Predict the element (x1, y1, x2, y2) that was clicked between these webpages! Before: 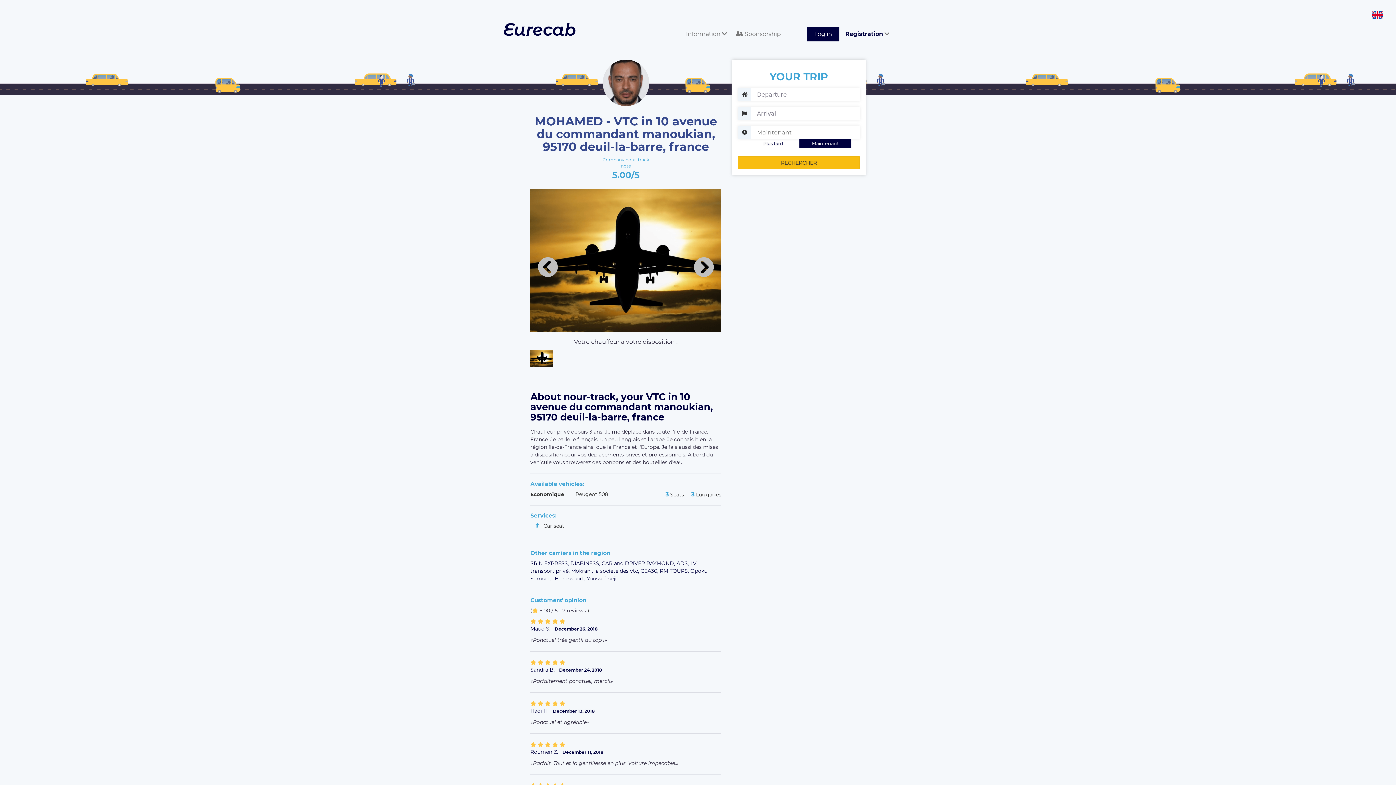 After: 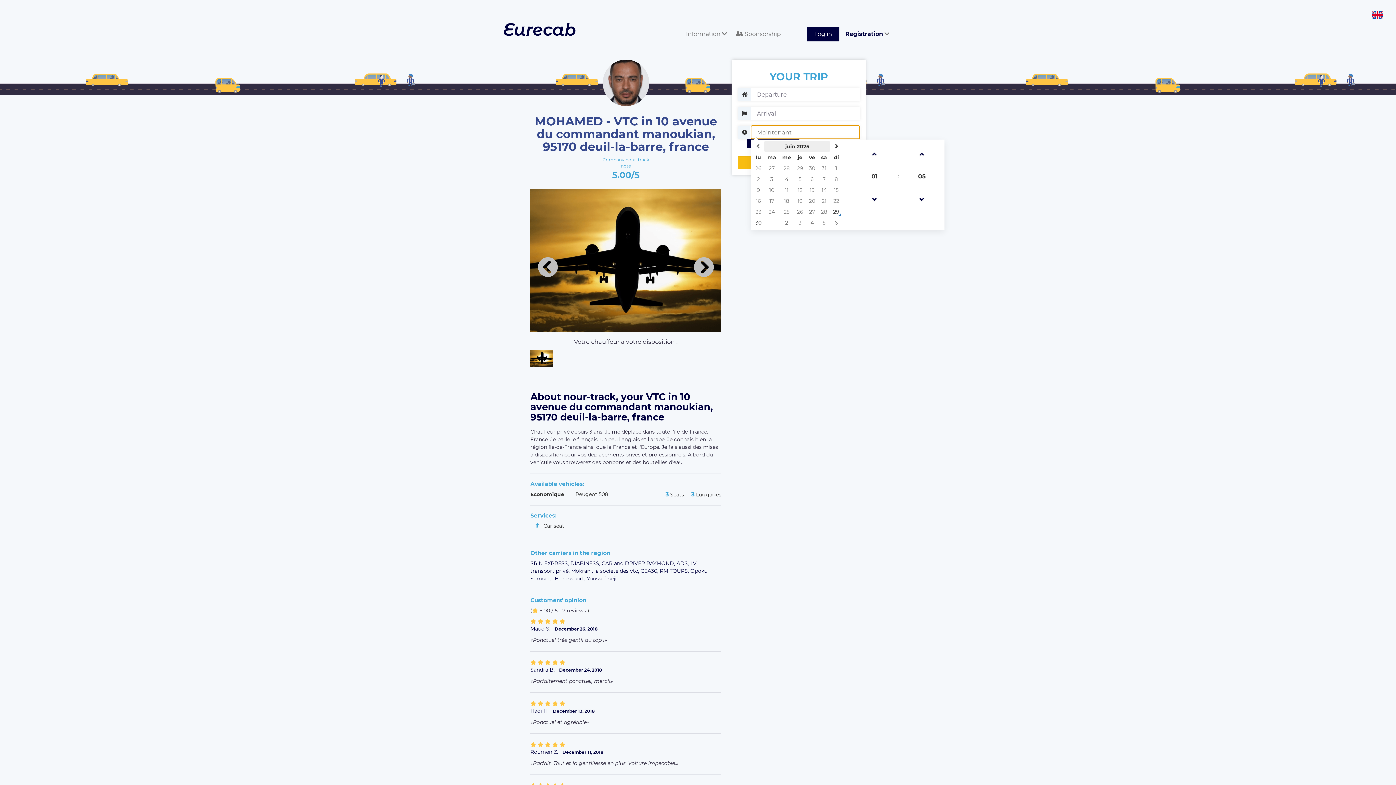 Action: bbox: (747, 138, 799, 148) label: Plus tard